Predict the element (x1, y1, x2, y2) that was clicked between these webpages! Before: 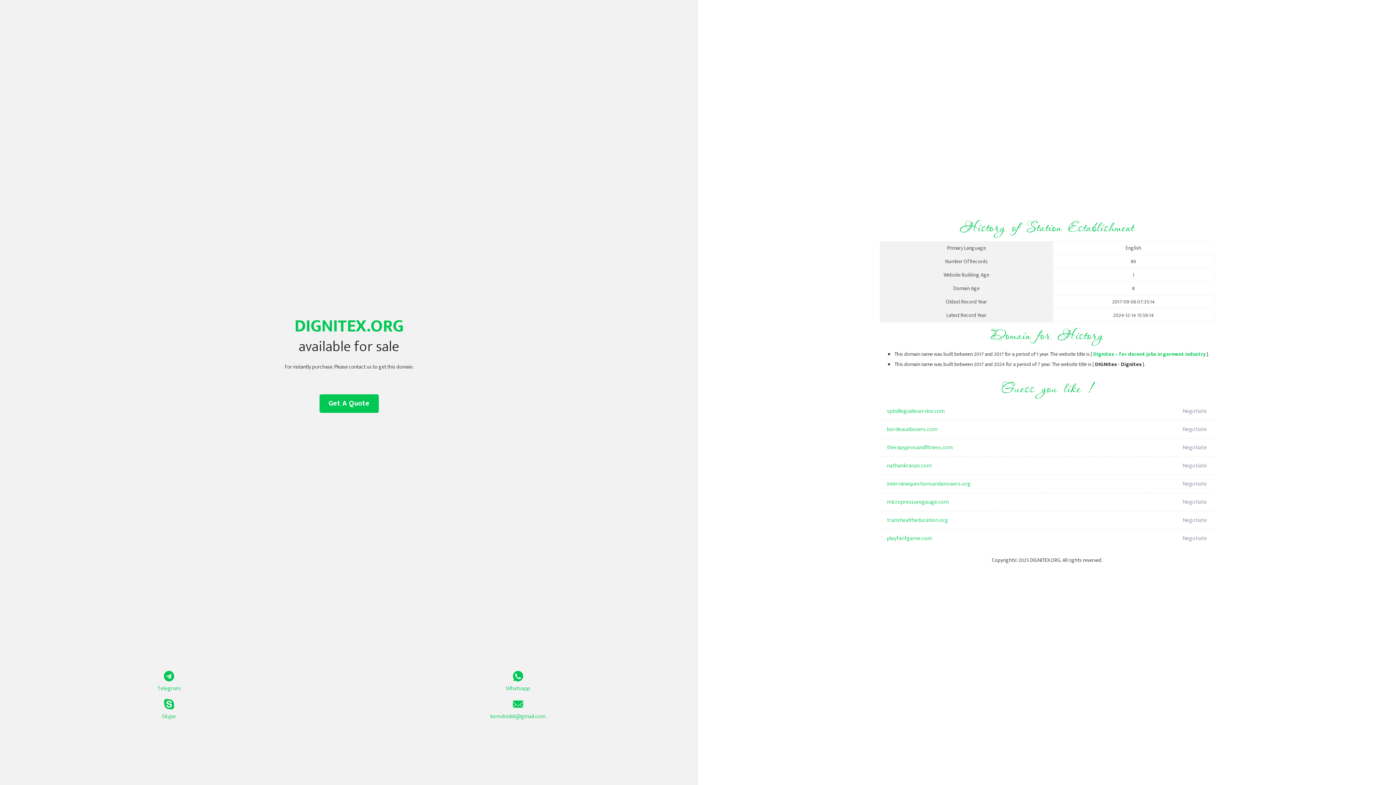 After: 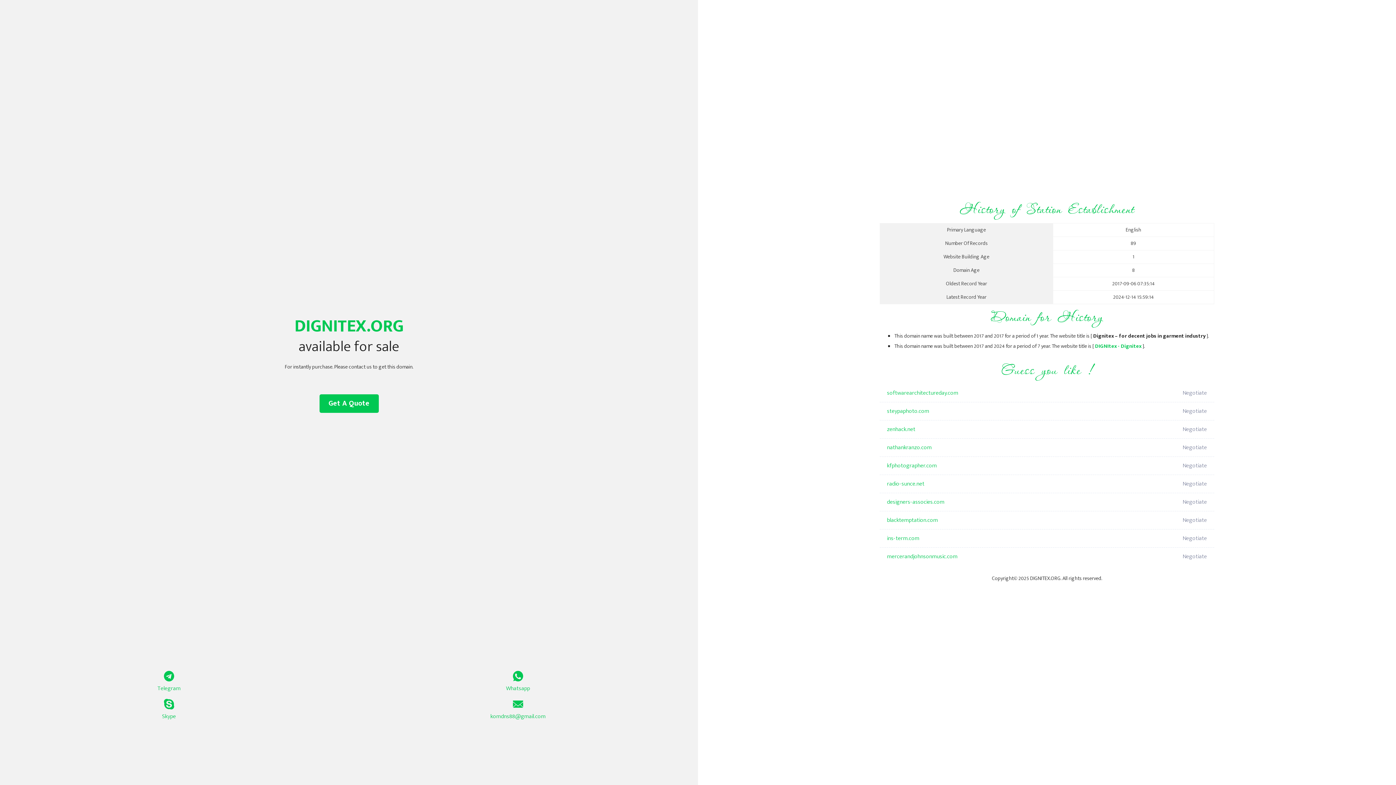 Action: bbox: (1093, 350, 1205, 358) label: Dignitex – for decent jobs in garment industry